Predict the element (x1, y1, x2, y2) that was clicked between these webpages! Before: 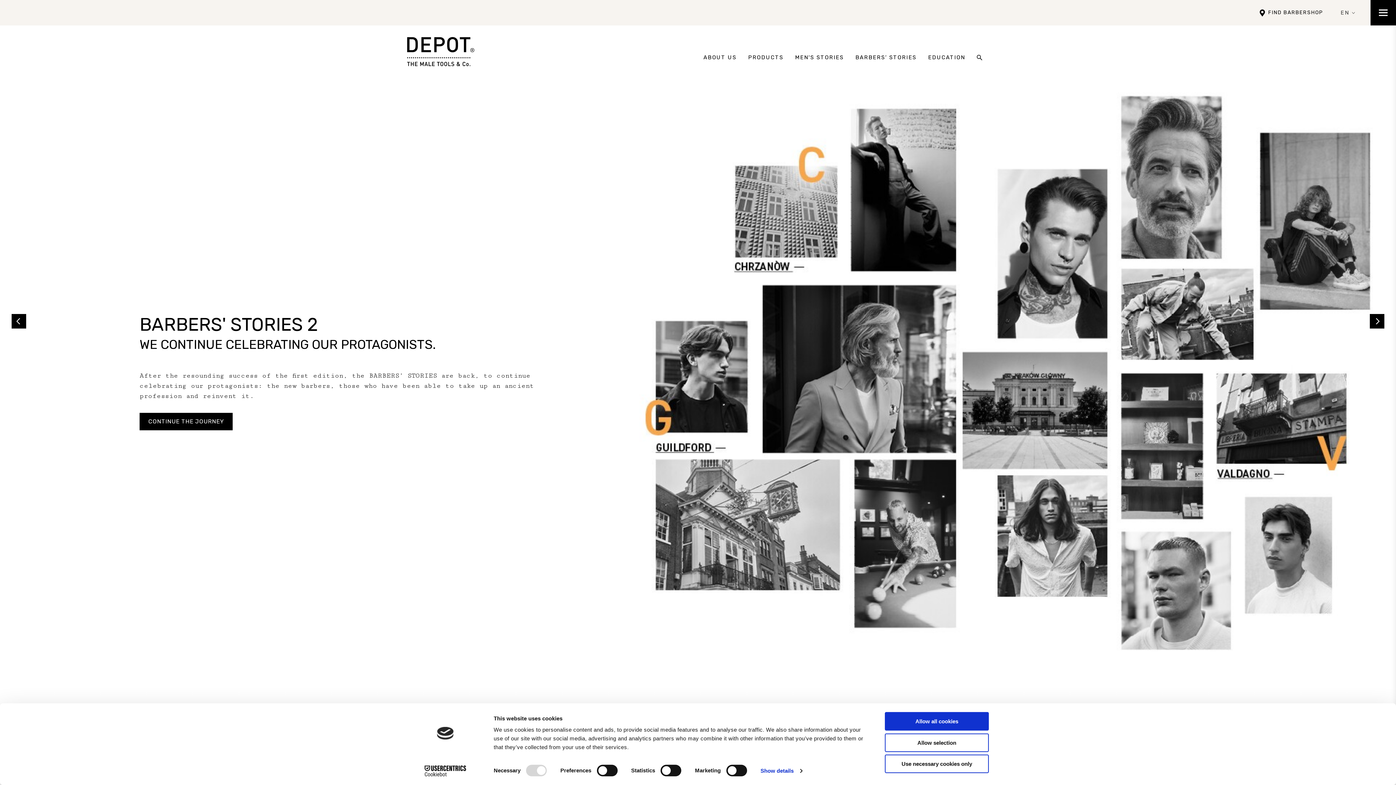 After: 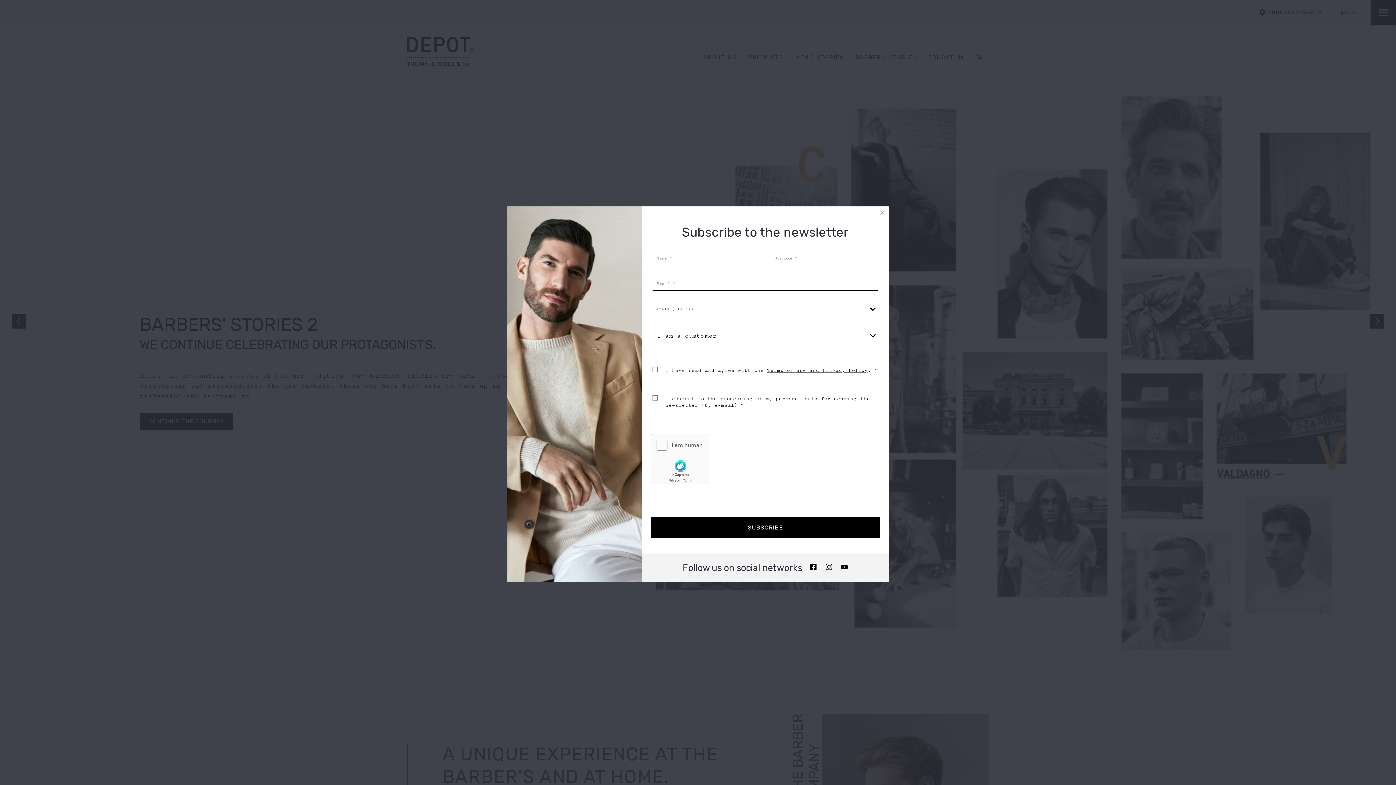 Action: bbox: (885, 733, 989, 752) label: Allow selection